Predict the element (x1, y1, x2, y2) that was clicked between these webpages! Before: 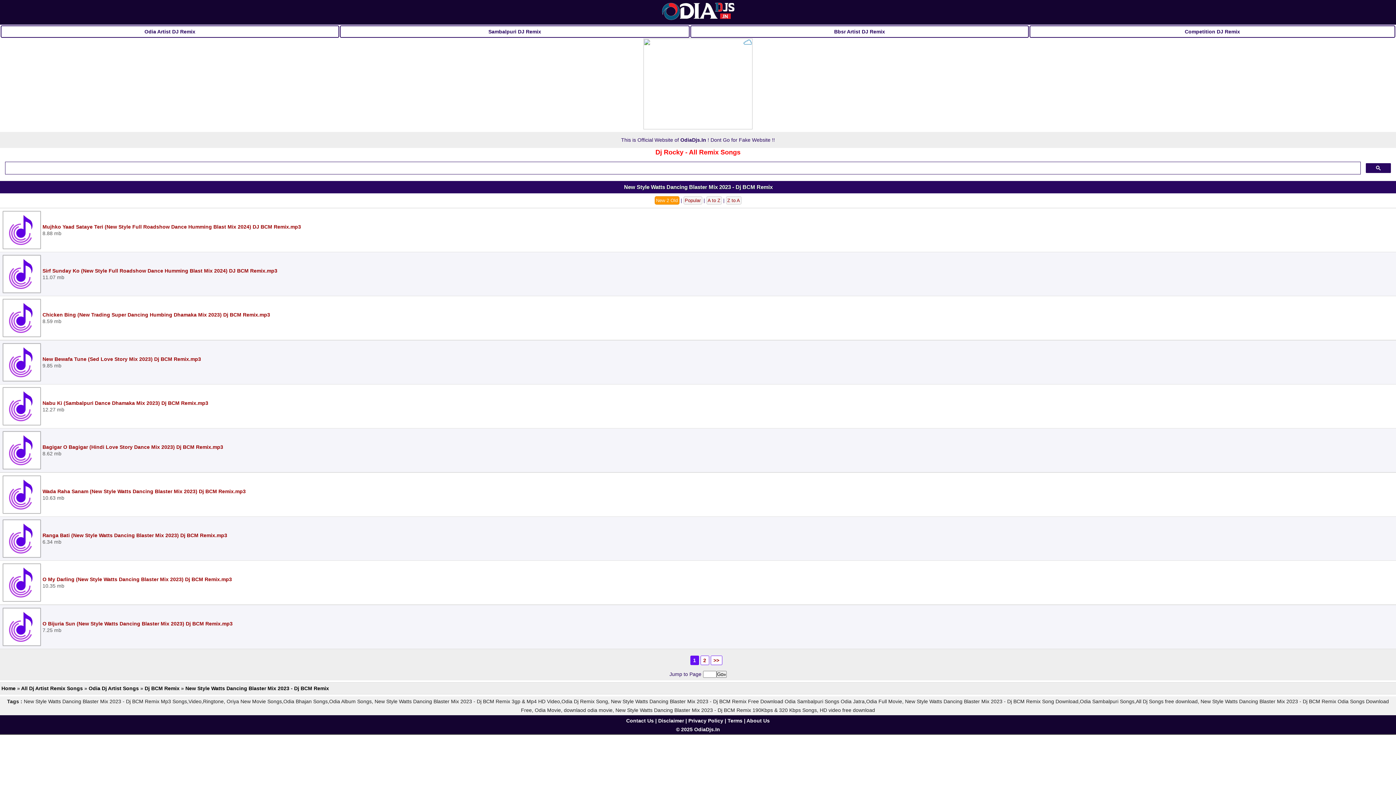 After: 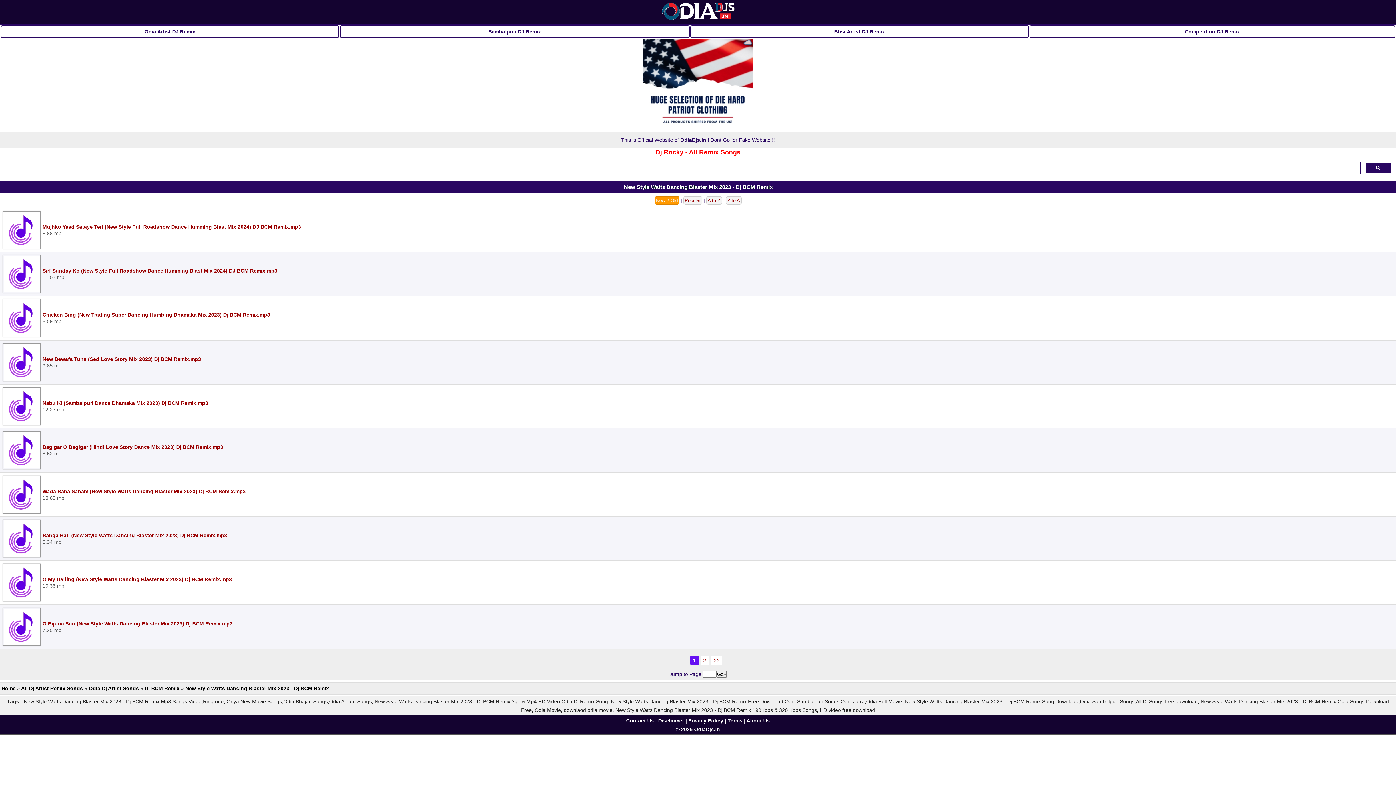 Action: bbox: (185, 685, 329, 691) label: New Style Watts Dancing Blaster Mix 2023 - Dj BCM Remix